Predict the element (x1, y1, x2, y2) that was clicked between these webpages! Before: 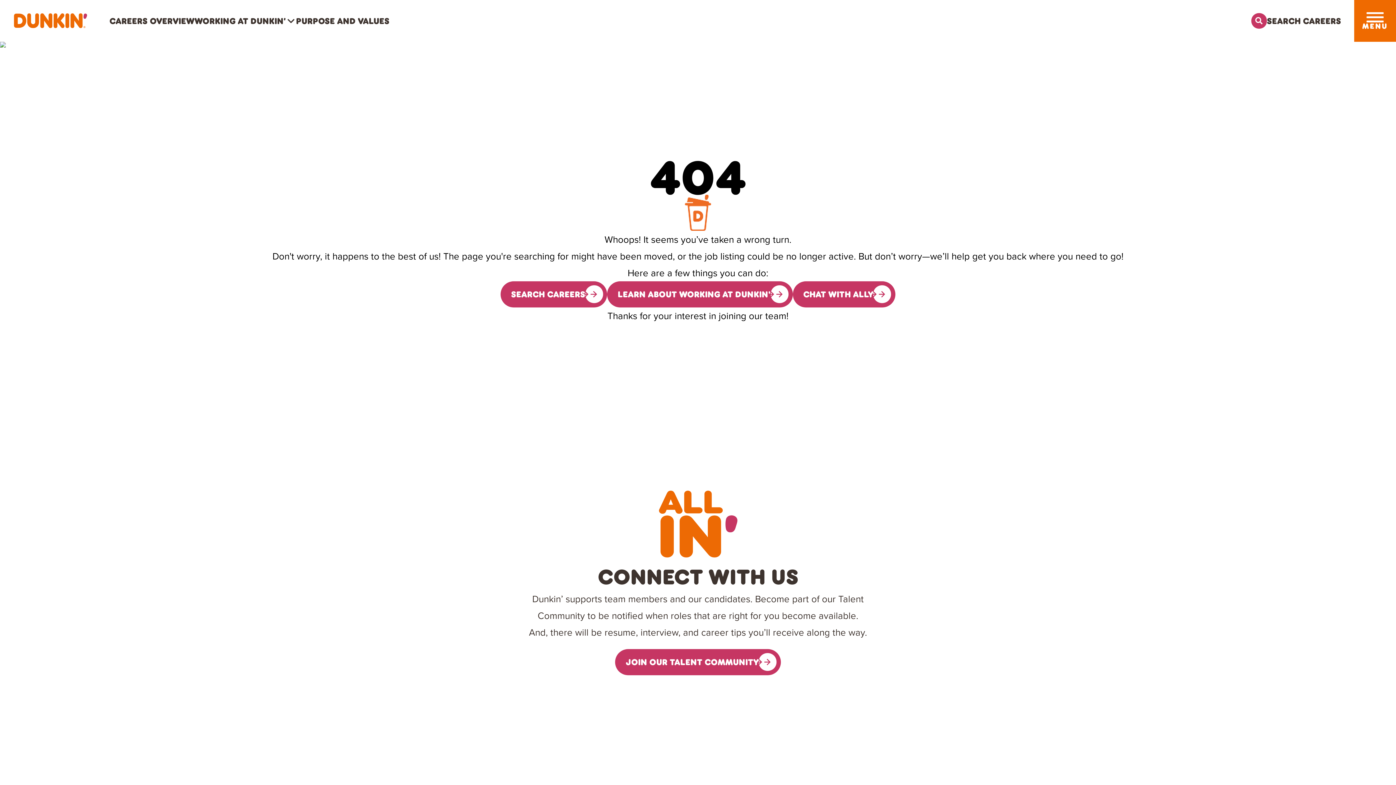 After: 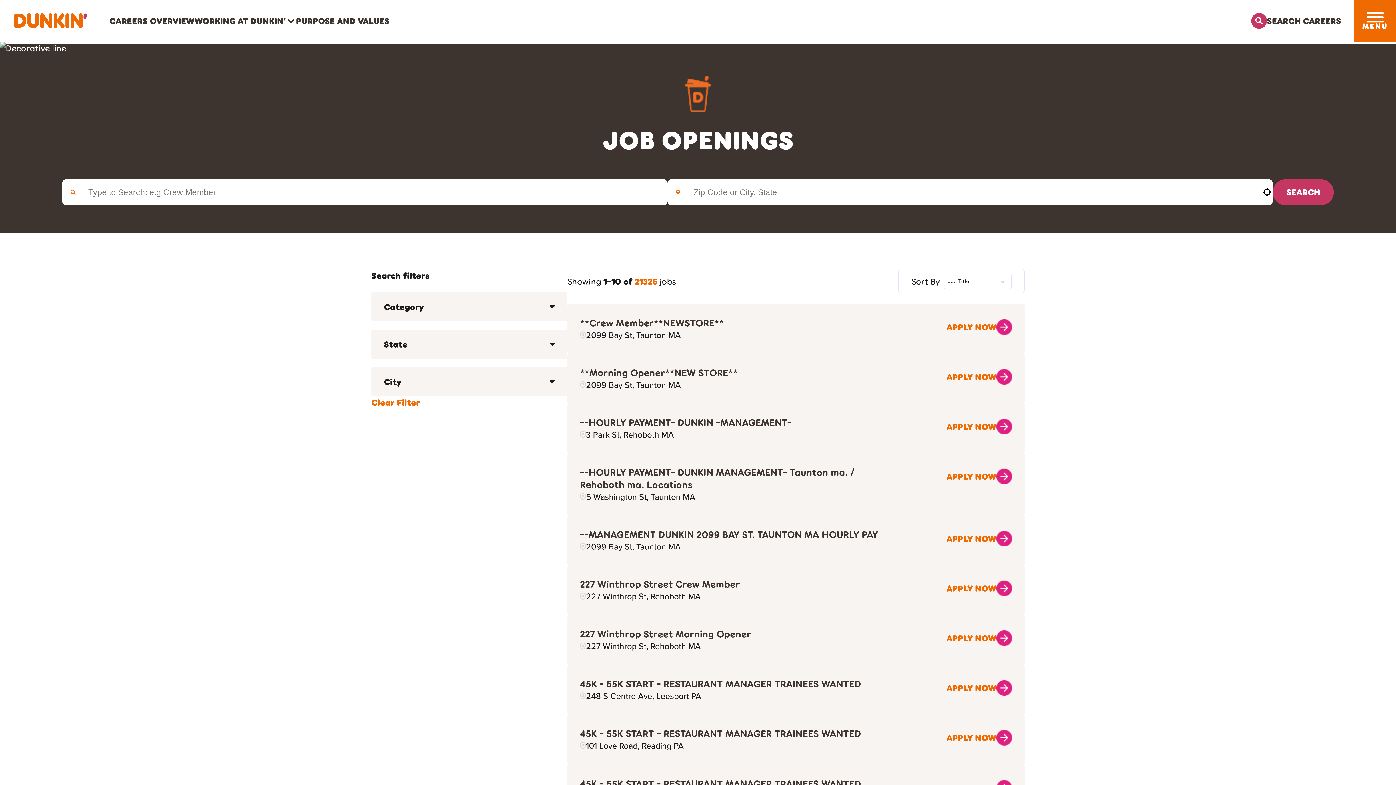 Action: label: SEARCH CAREERS bbox: (500, 281, 607, 307)